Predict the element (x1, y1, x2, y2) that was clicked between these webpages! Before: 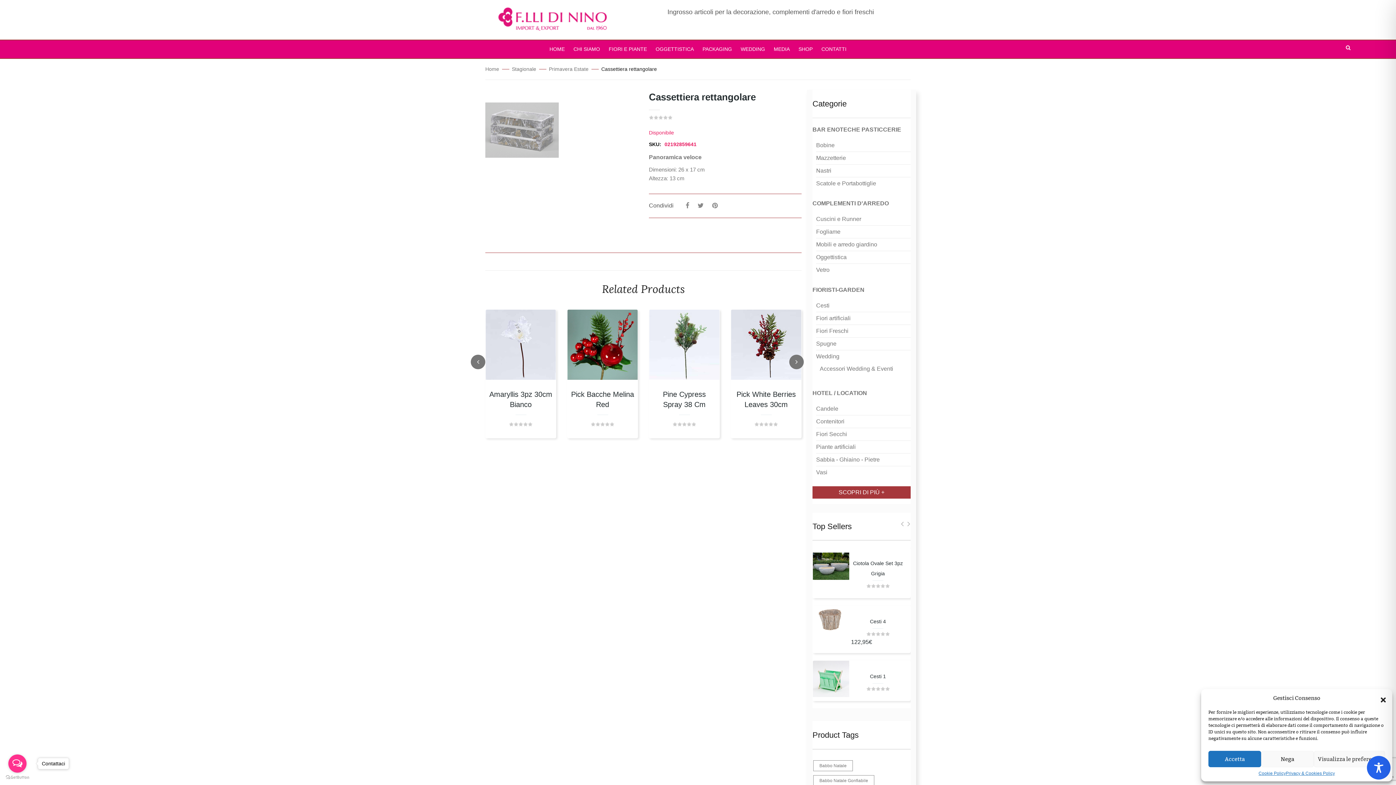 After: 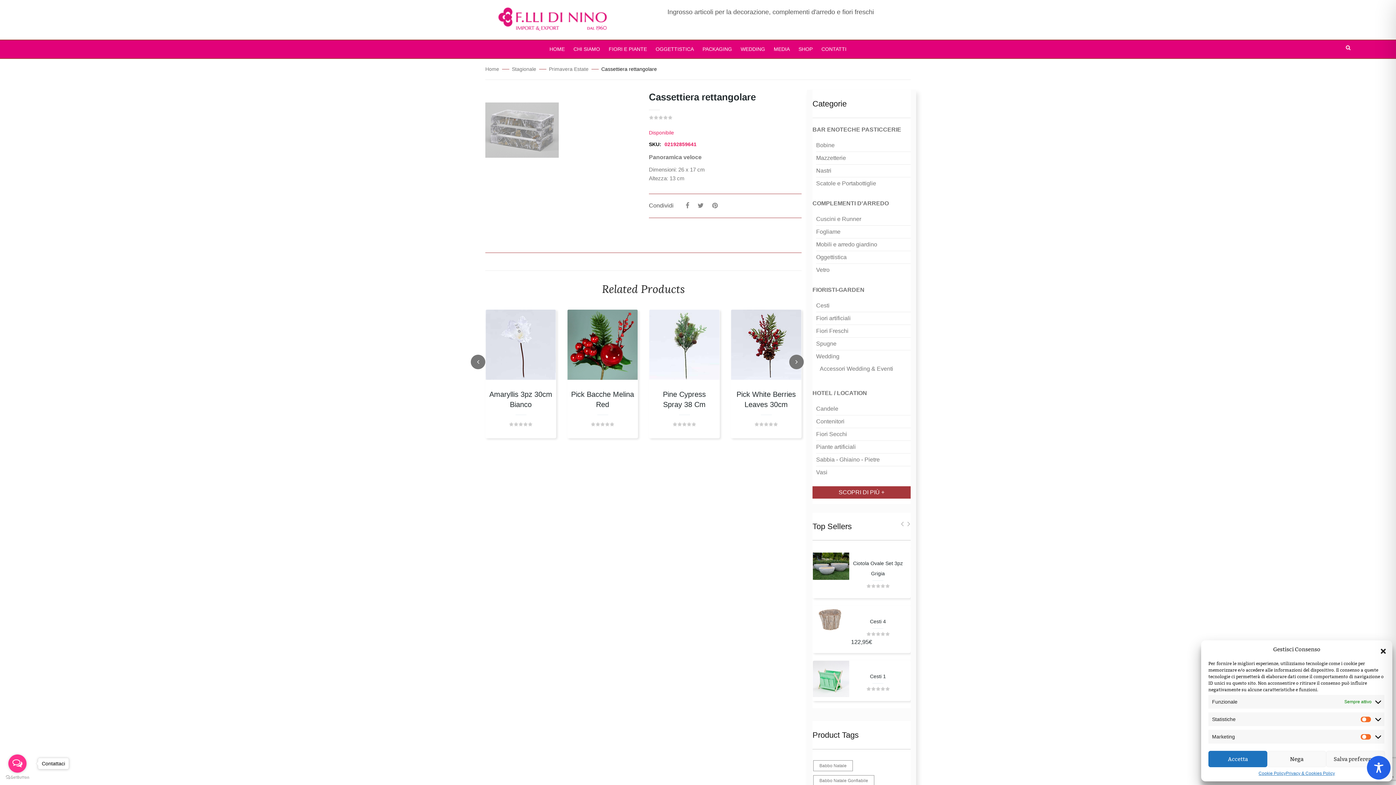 Action: label: Visualizza le preferenze bbox: (1314, 751, 1385, 767)